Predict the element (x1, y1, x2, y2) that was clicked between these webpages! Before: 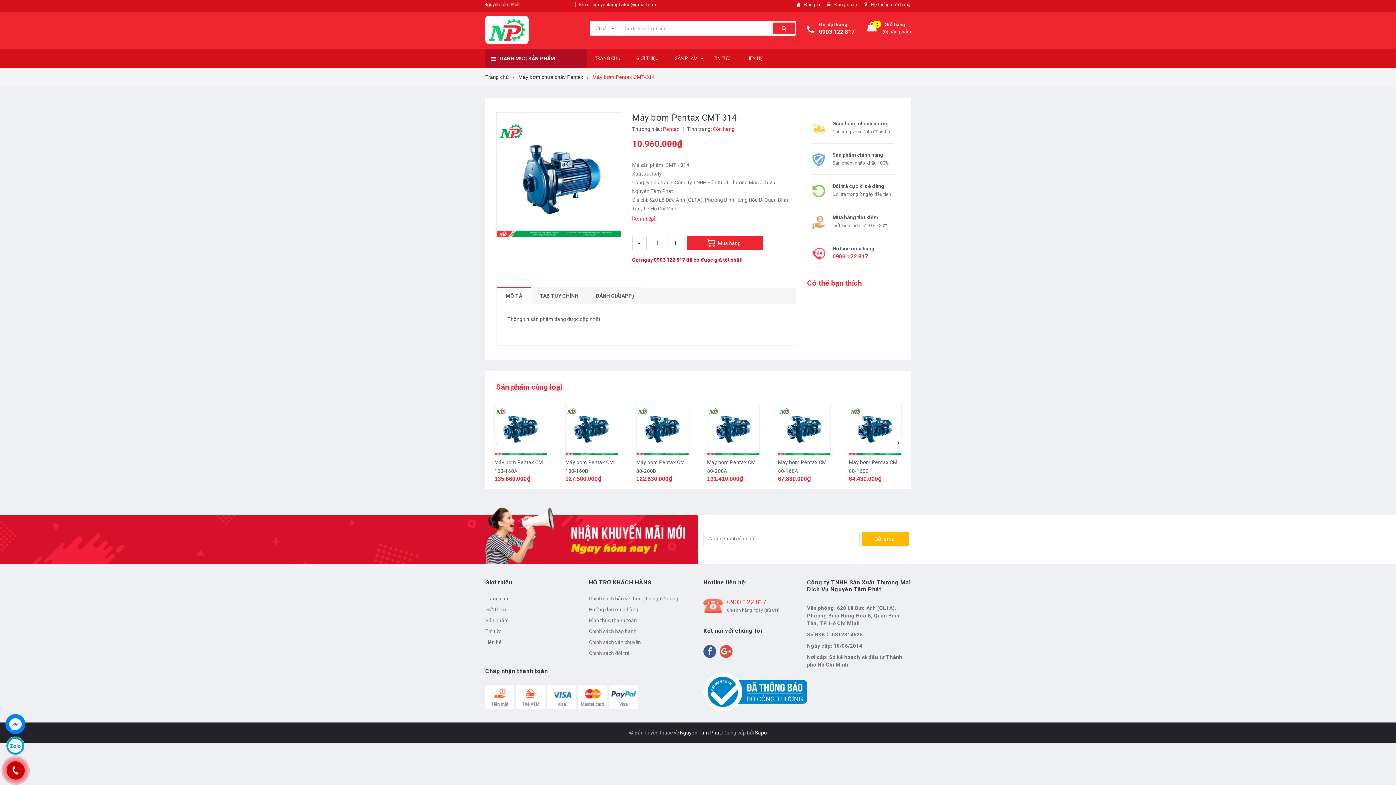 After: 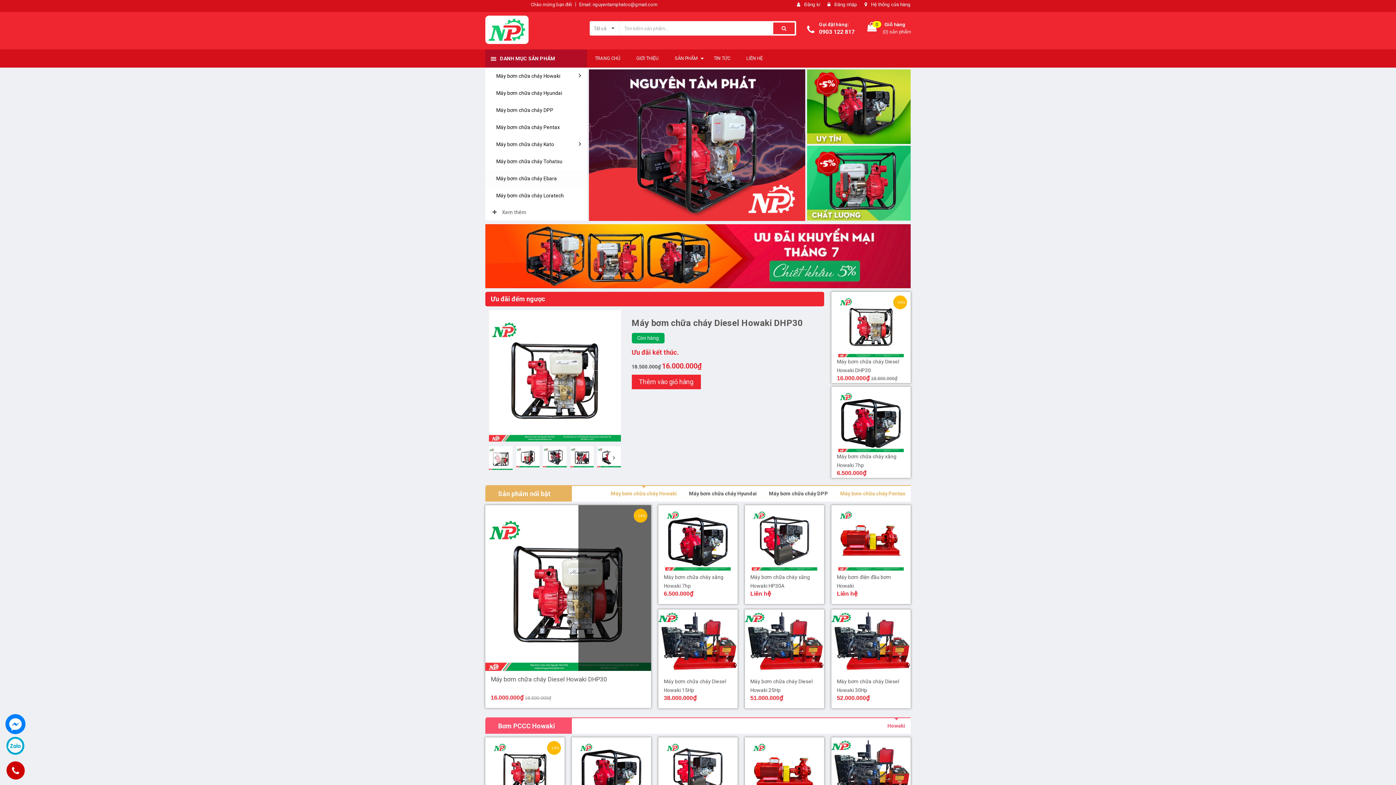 Action: label: Trang chủ bbox: (485, 595, 508, 601)